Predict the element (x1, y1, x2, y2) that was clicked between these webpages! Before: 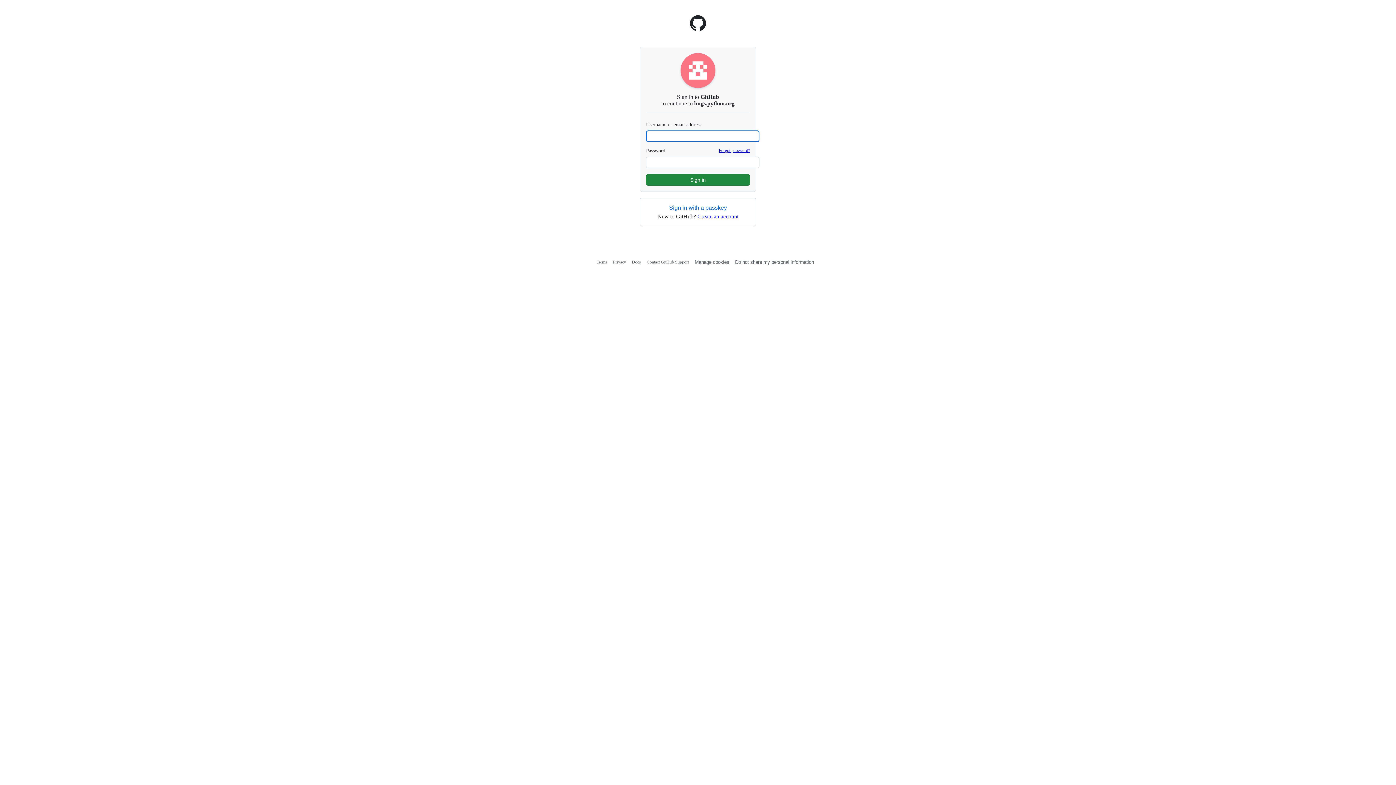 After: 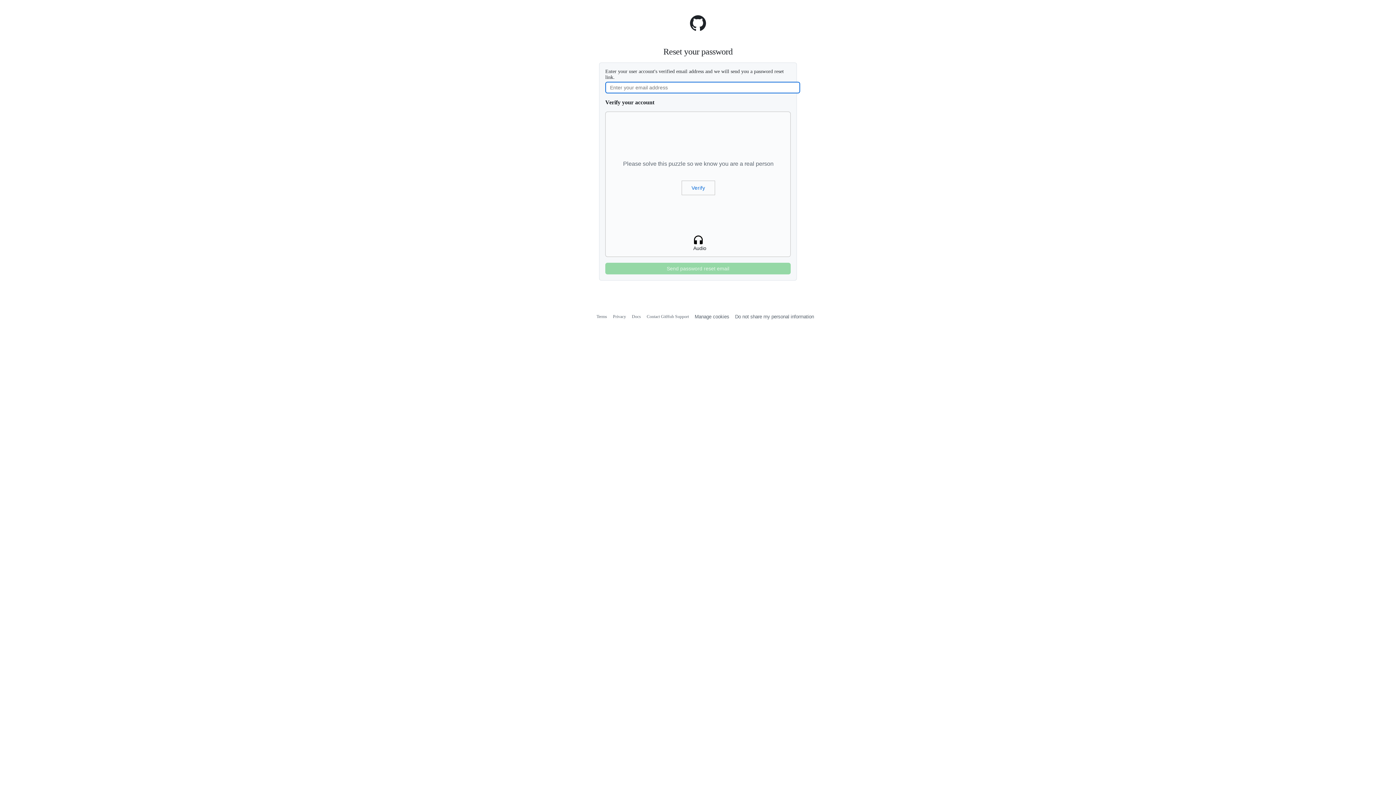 Action: label: Forgot password? bbox: (718, 148, 750, 153)